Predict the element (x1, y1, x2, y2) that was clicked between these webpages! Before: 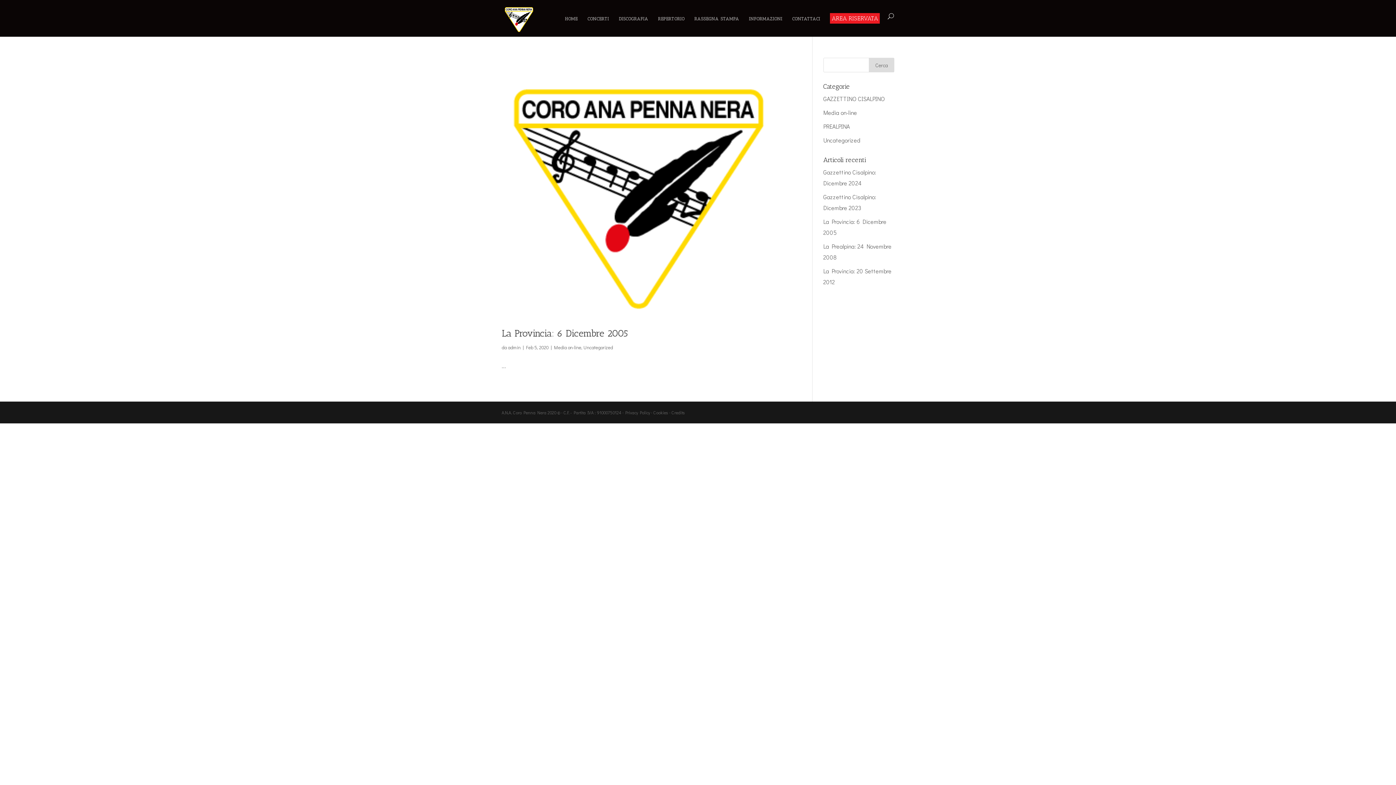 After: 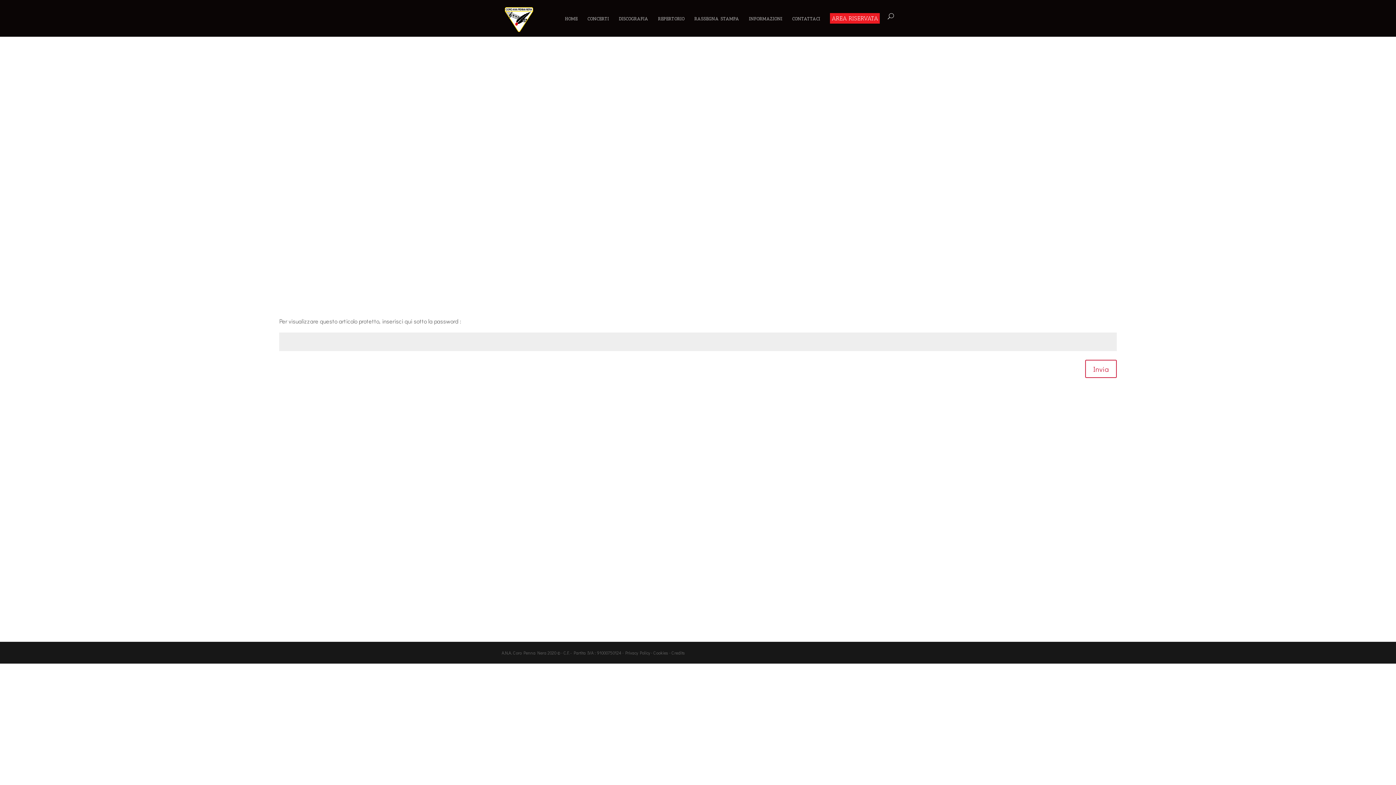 Action: label: AREA RISERVATA bbox: (830, 13, 880, 23)